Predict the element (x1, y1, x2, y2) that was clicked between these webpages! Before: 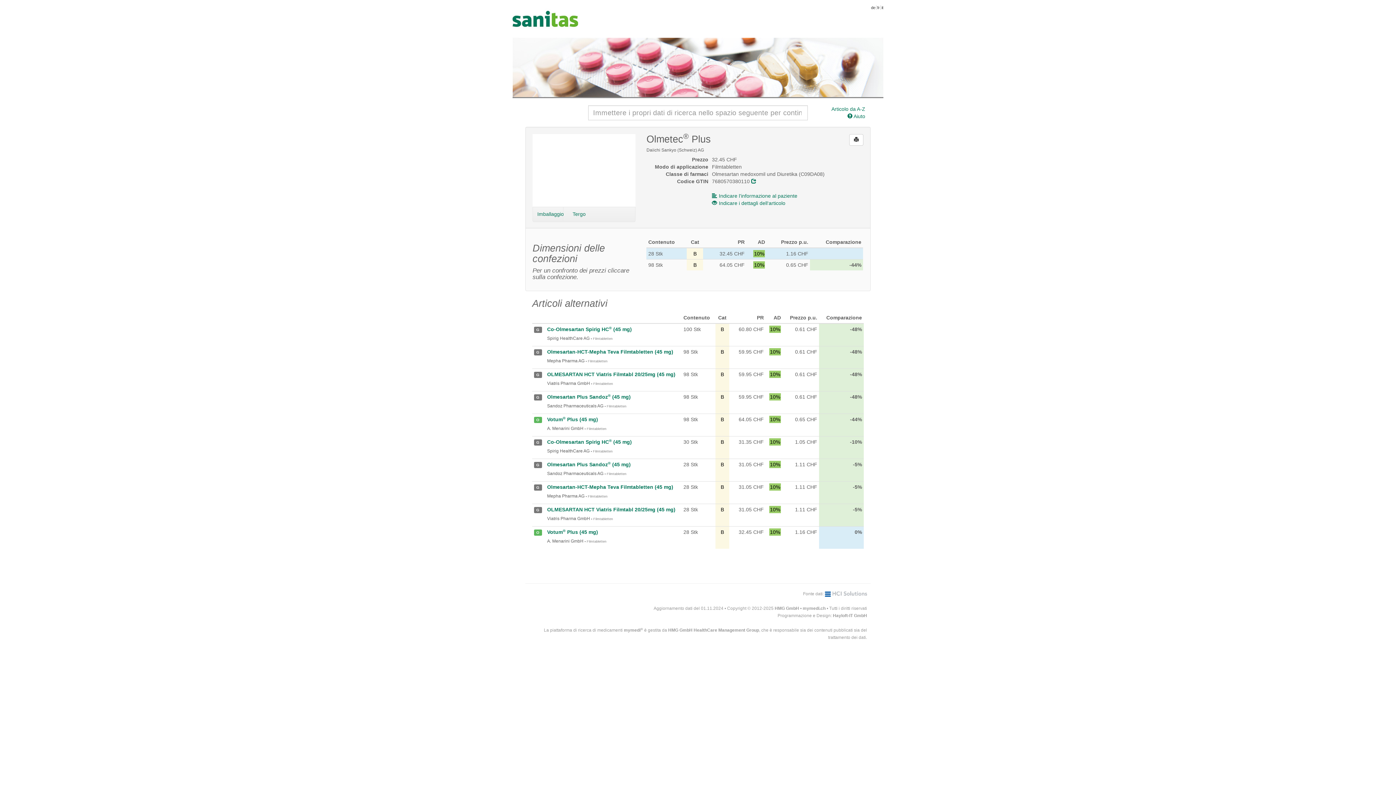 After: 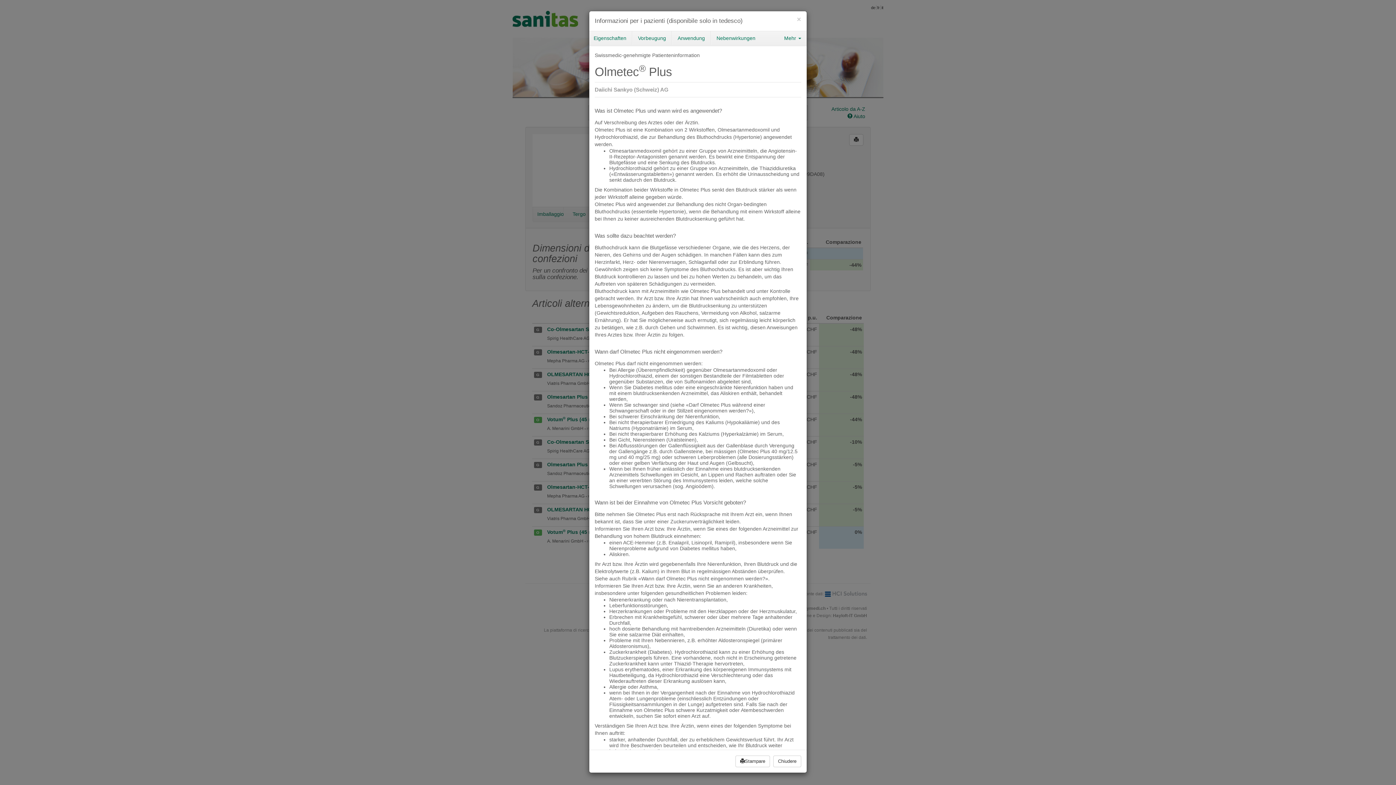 Action: bbox: (712, 193, 797, 198) label: Indicare l’informazione al paziente